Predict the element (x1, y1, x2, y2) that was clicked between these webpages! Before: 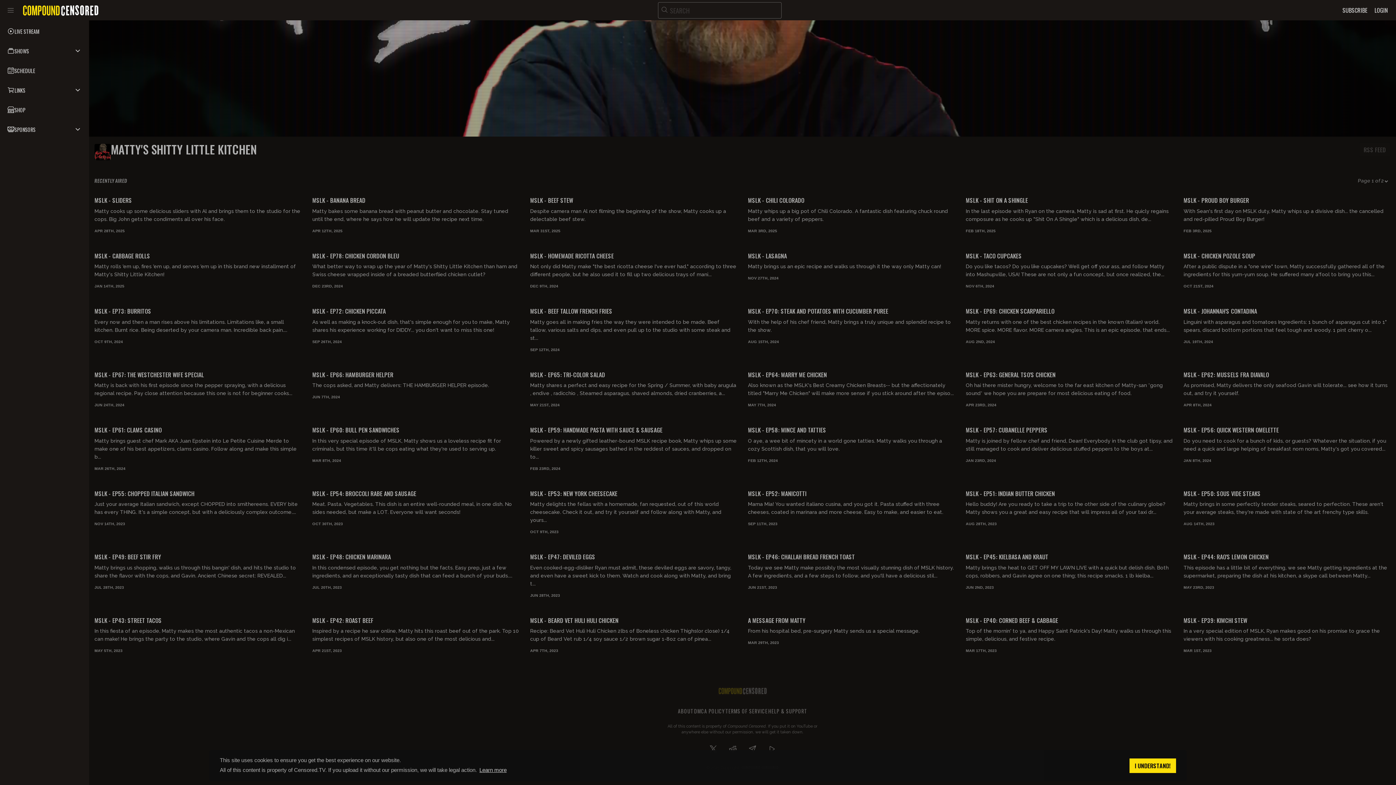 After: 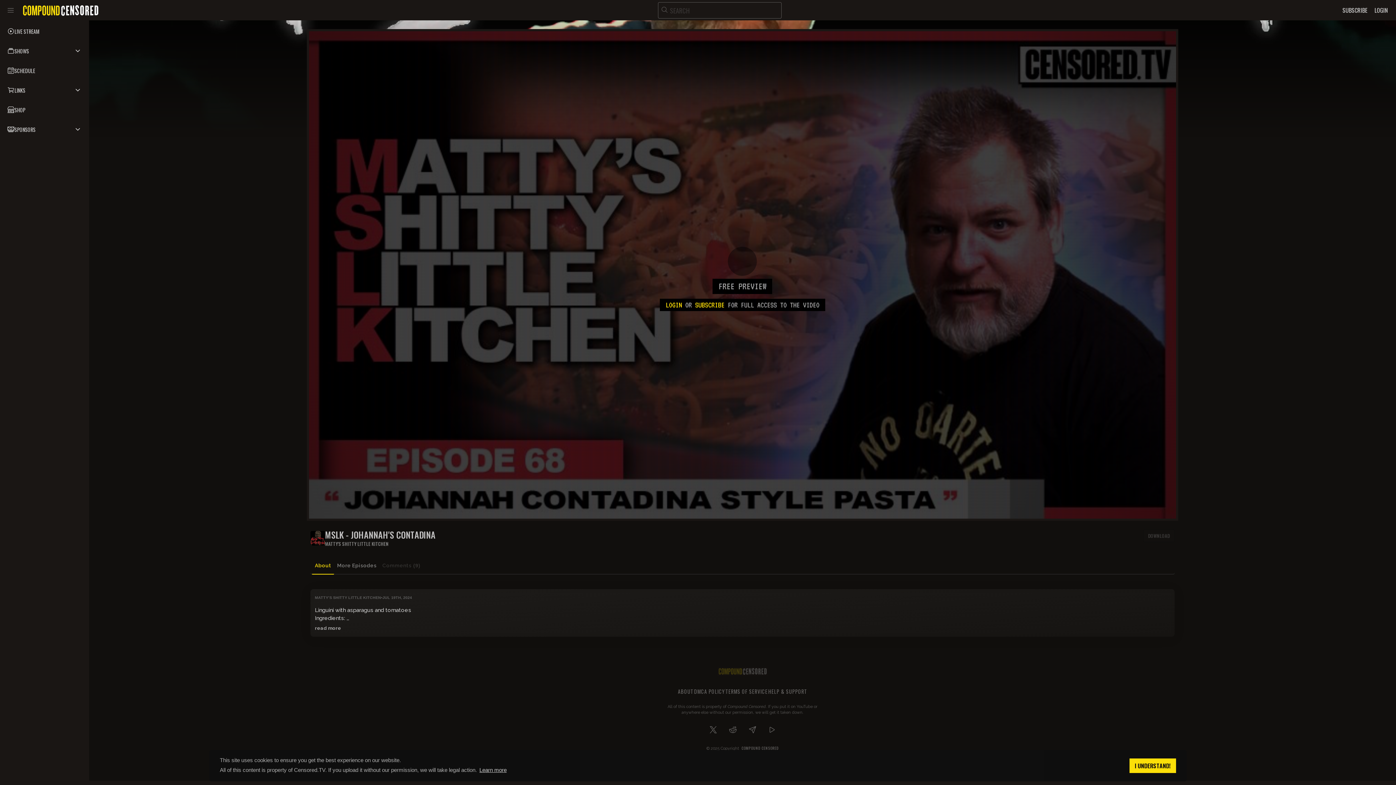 Action: label: FREE PREVIEW
00:41:53
MSLK - JOHANNAH'S CONTADINA bbox: (1183, 300, 1390, 317)